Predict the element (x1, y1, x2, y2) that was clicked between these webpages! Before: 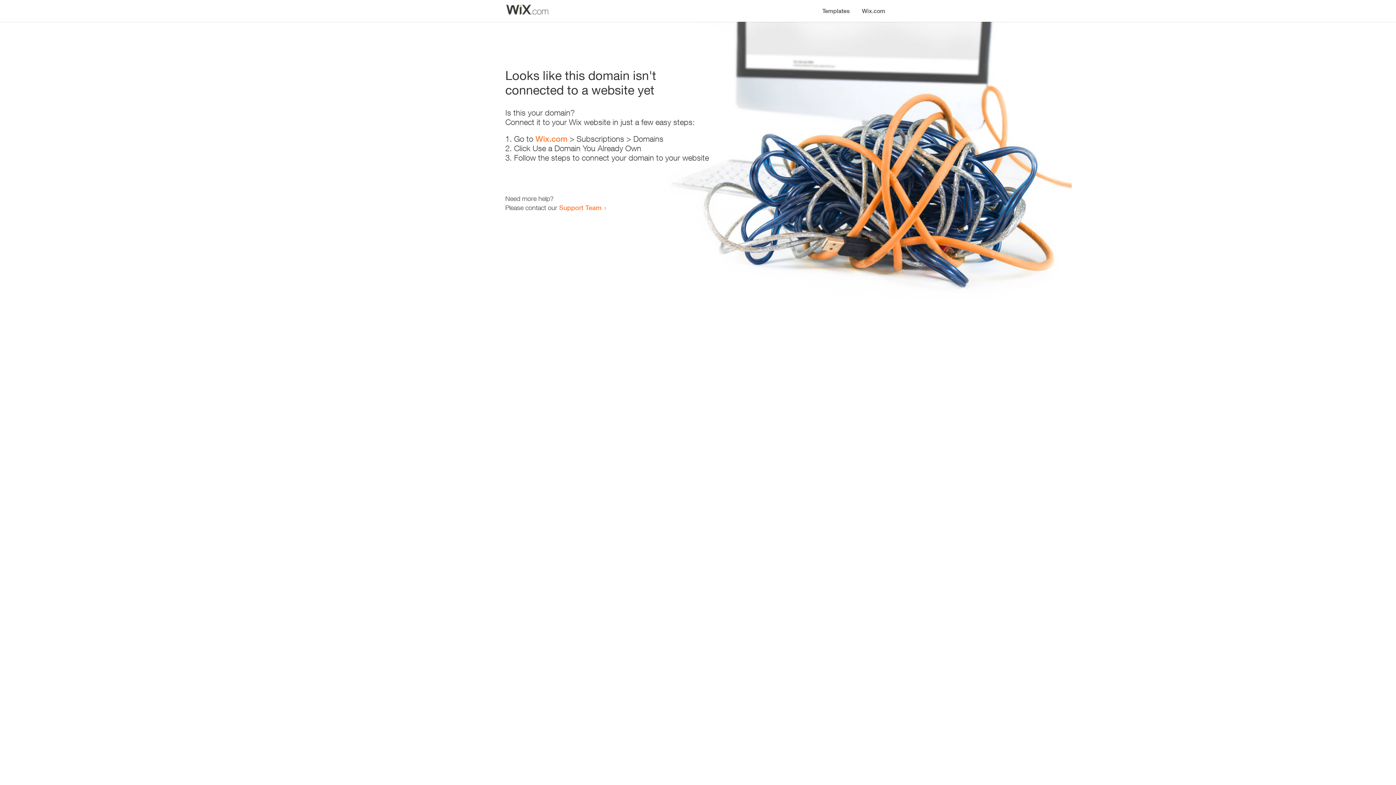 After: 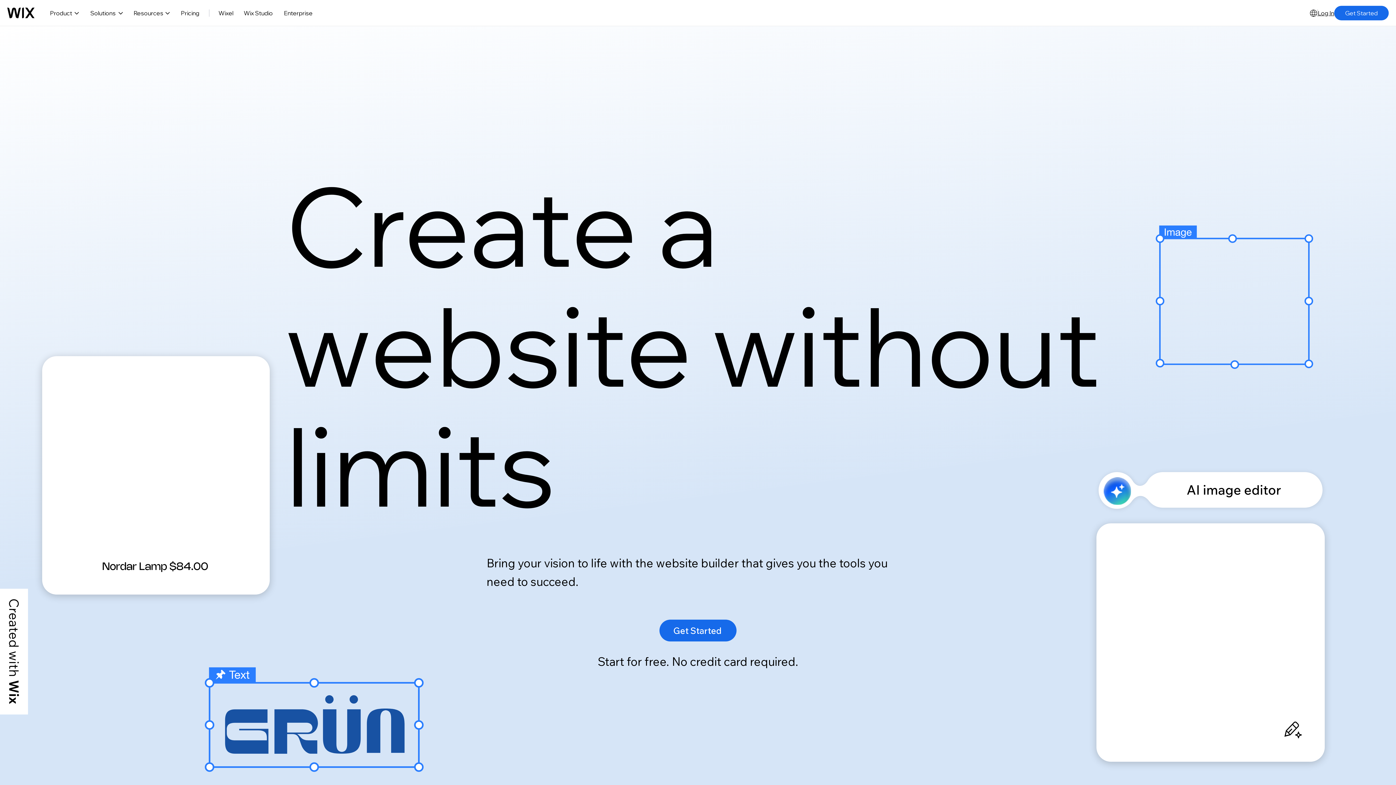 Action: bbox: (856, 0, 890, 14) label: Wix.com